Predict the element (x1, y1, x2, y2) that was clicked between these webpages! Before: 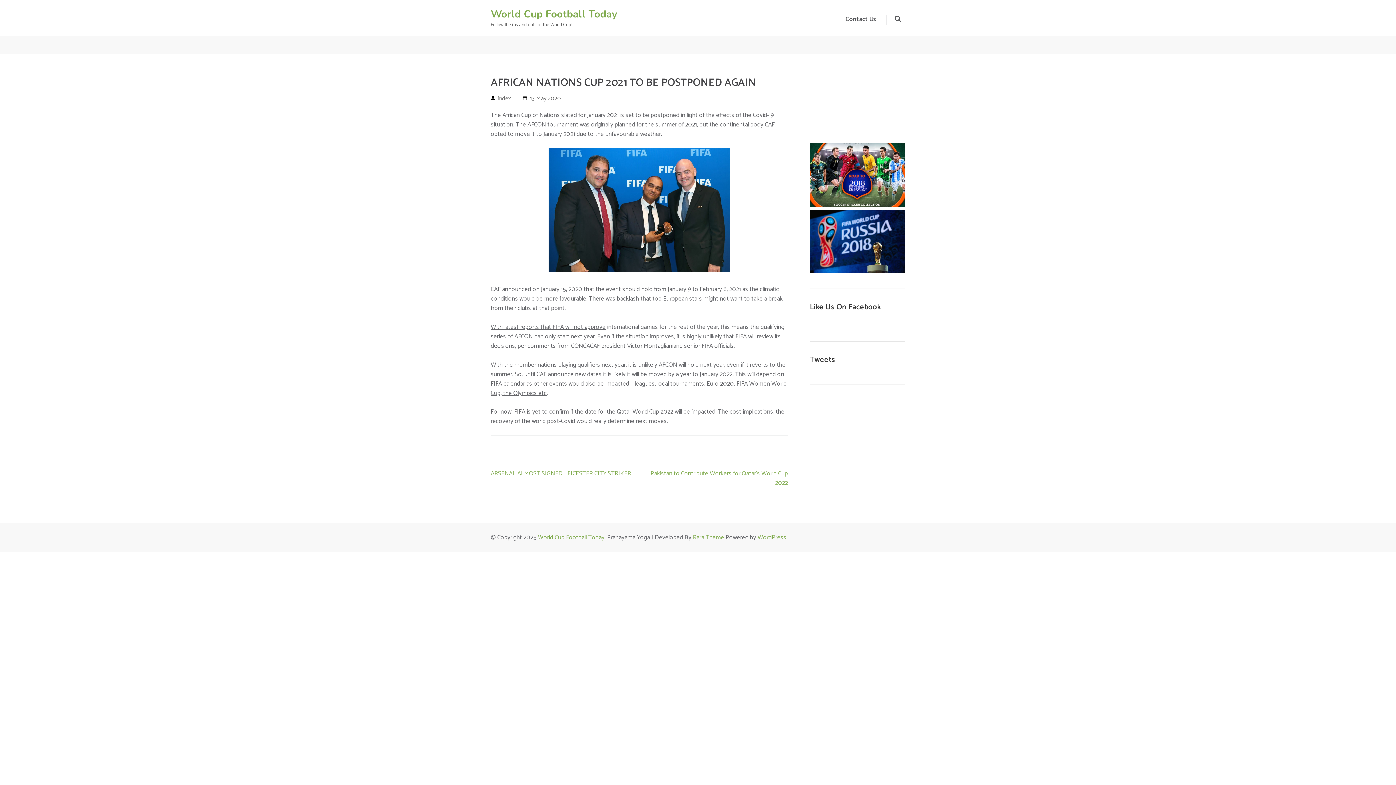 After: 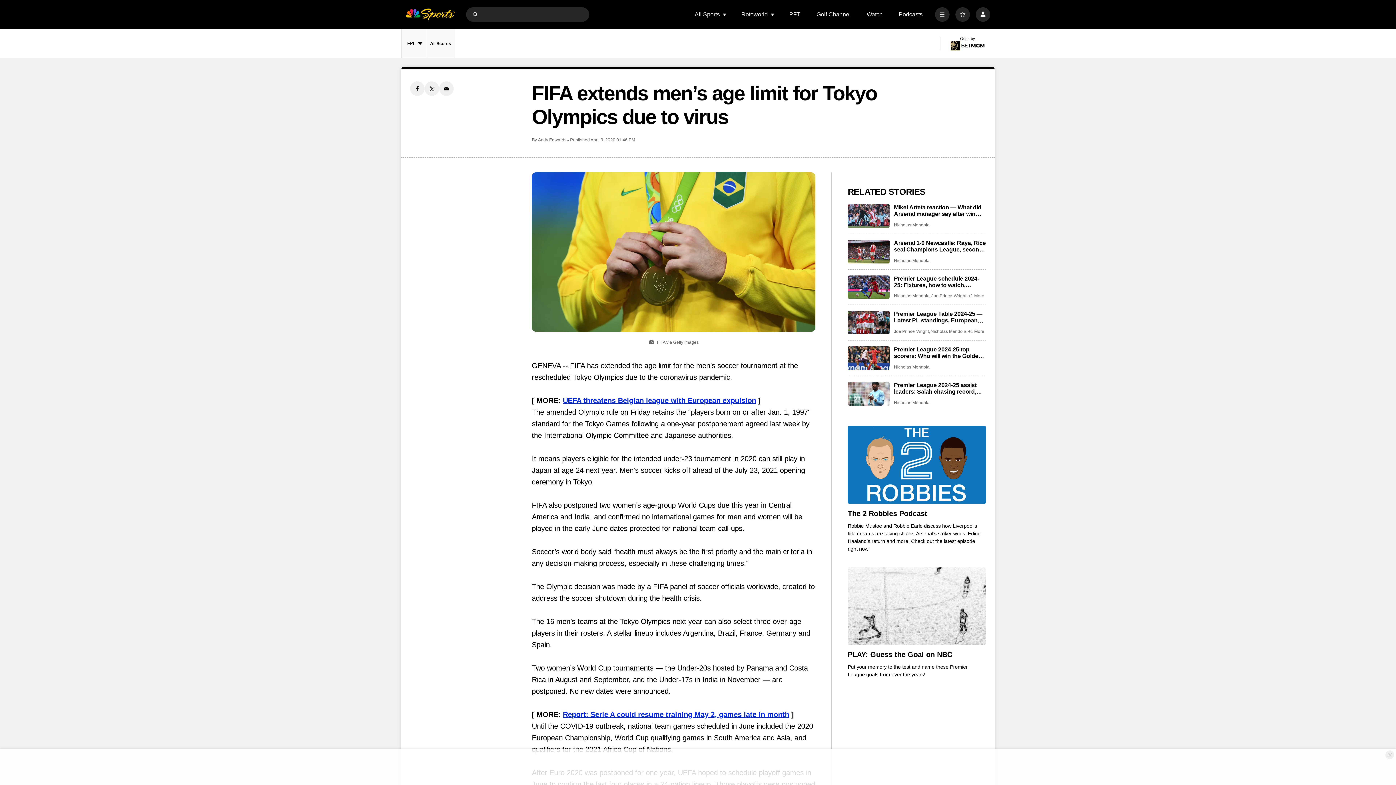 Action: label: leagues, local tournaments, Euro 2020, FIFA Women World Cup, the Olympics etc bbox: (490, 378, 786, 398)